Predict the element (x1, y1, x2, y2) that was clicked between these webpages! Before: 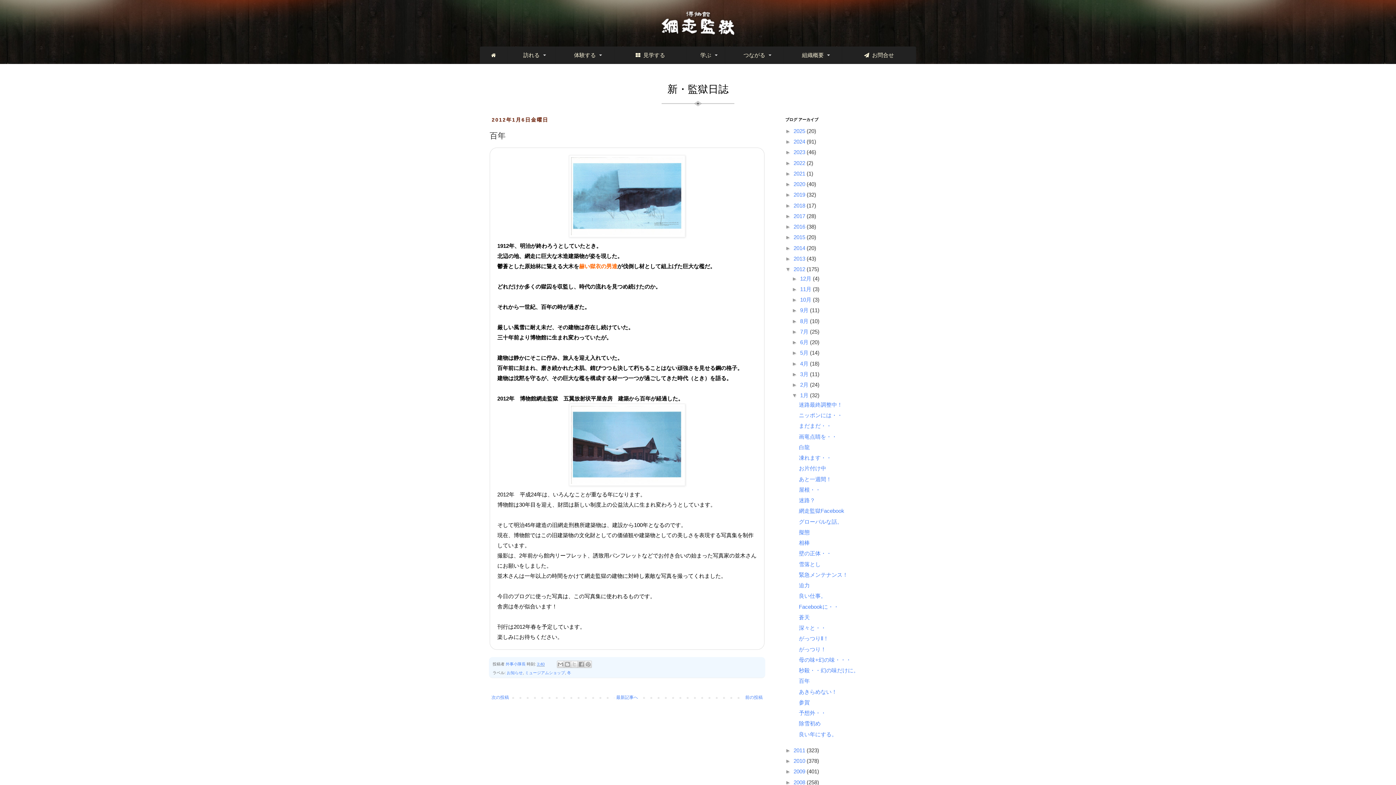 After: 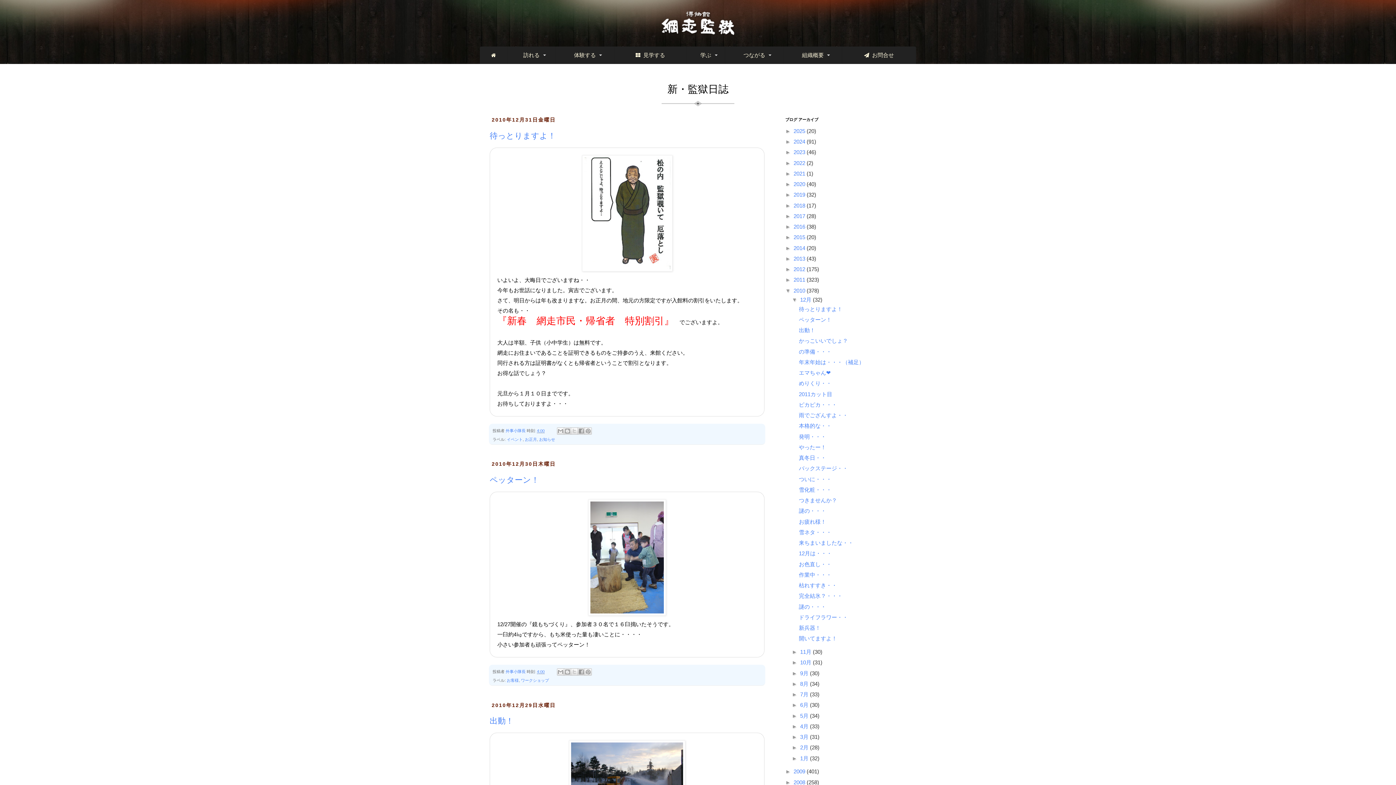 Action: bbox: (793, 758, 806, 764) label: 2010 